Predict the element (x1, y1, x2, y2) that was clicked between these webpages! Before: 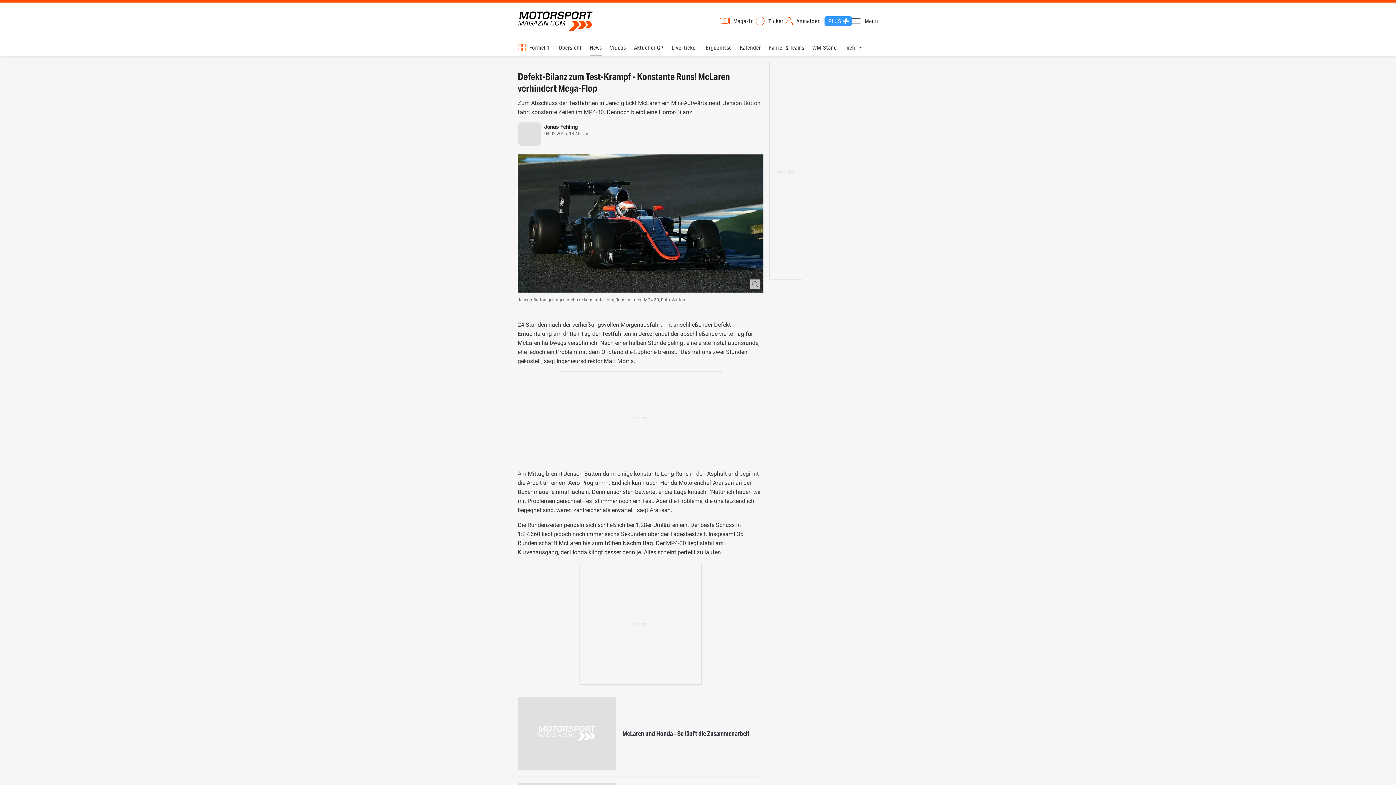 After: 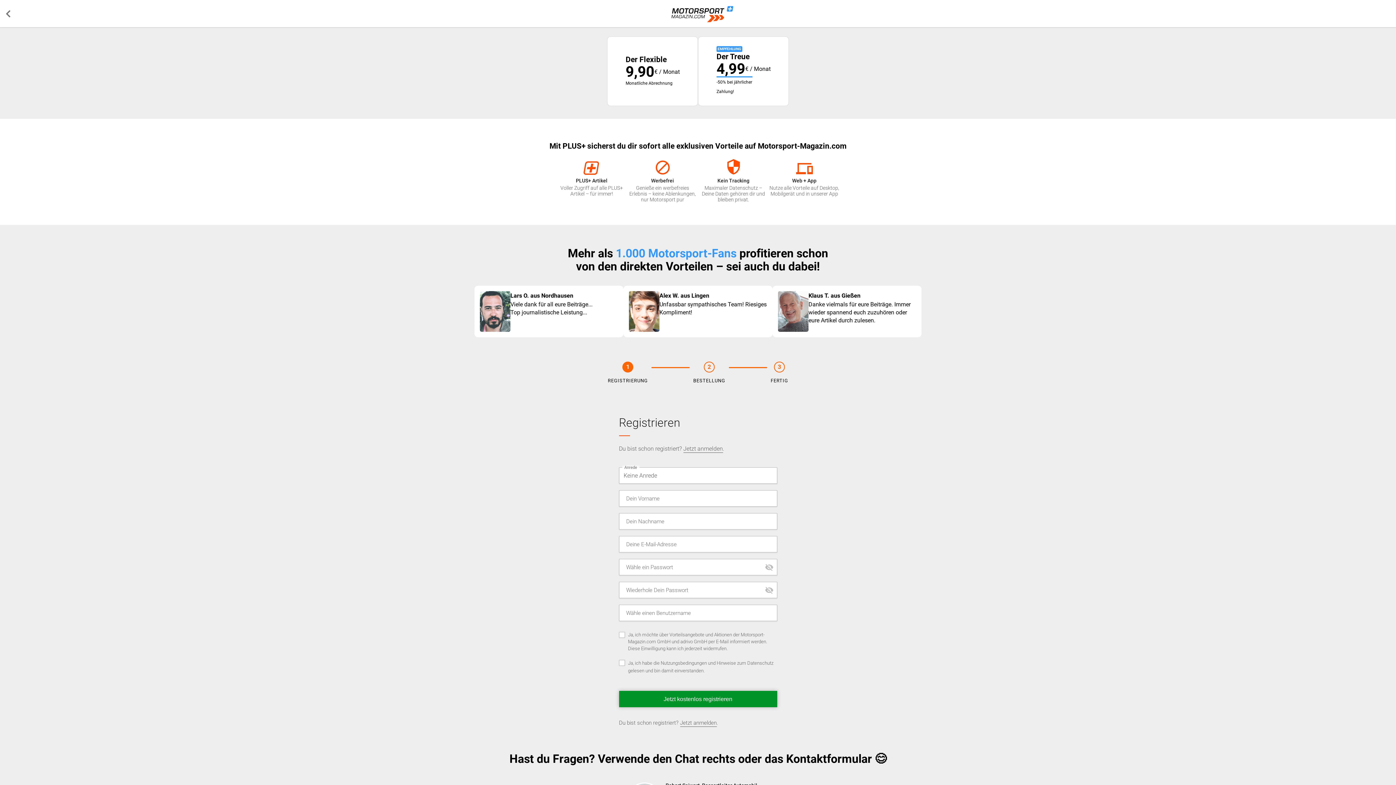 Action: bbox: (824, 16, 851, 25) label: PLUS